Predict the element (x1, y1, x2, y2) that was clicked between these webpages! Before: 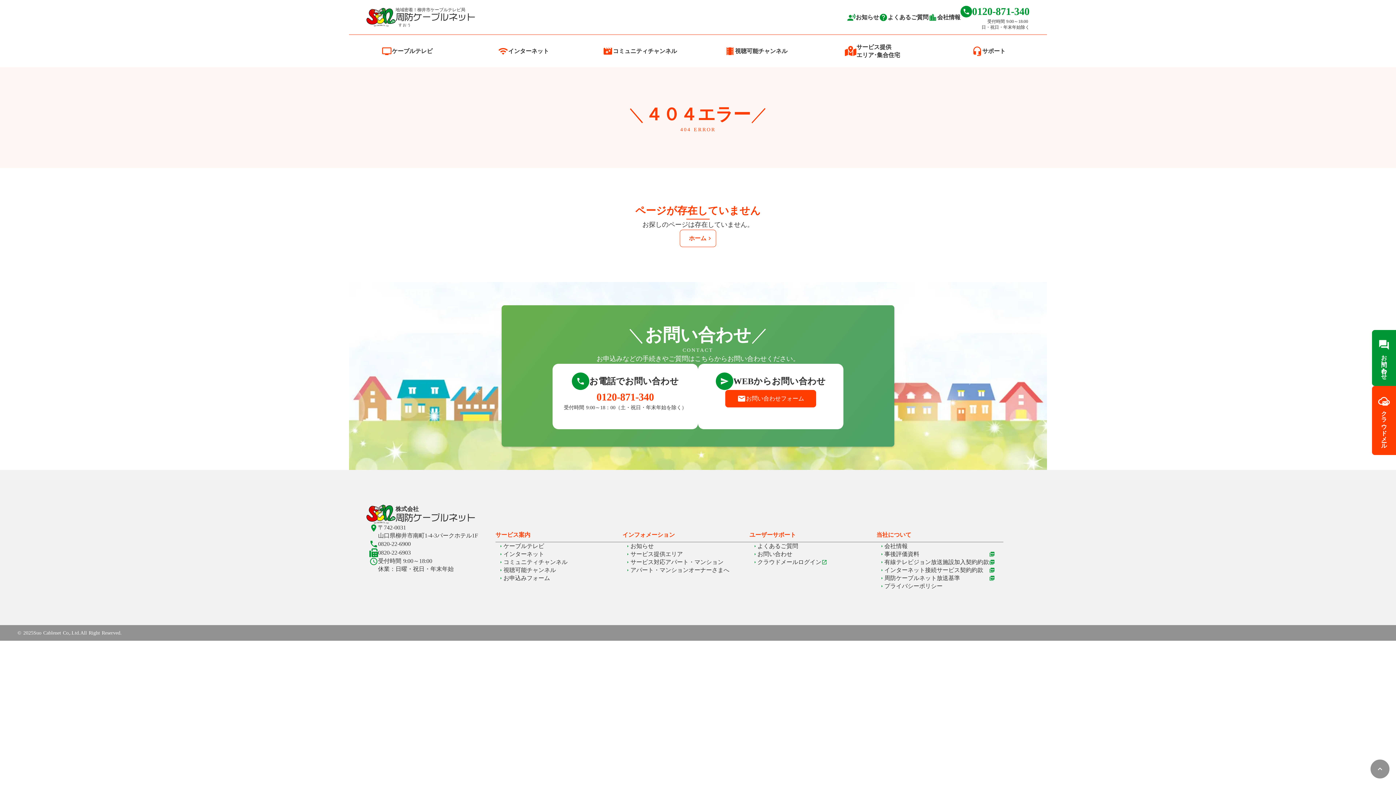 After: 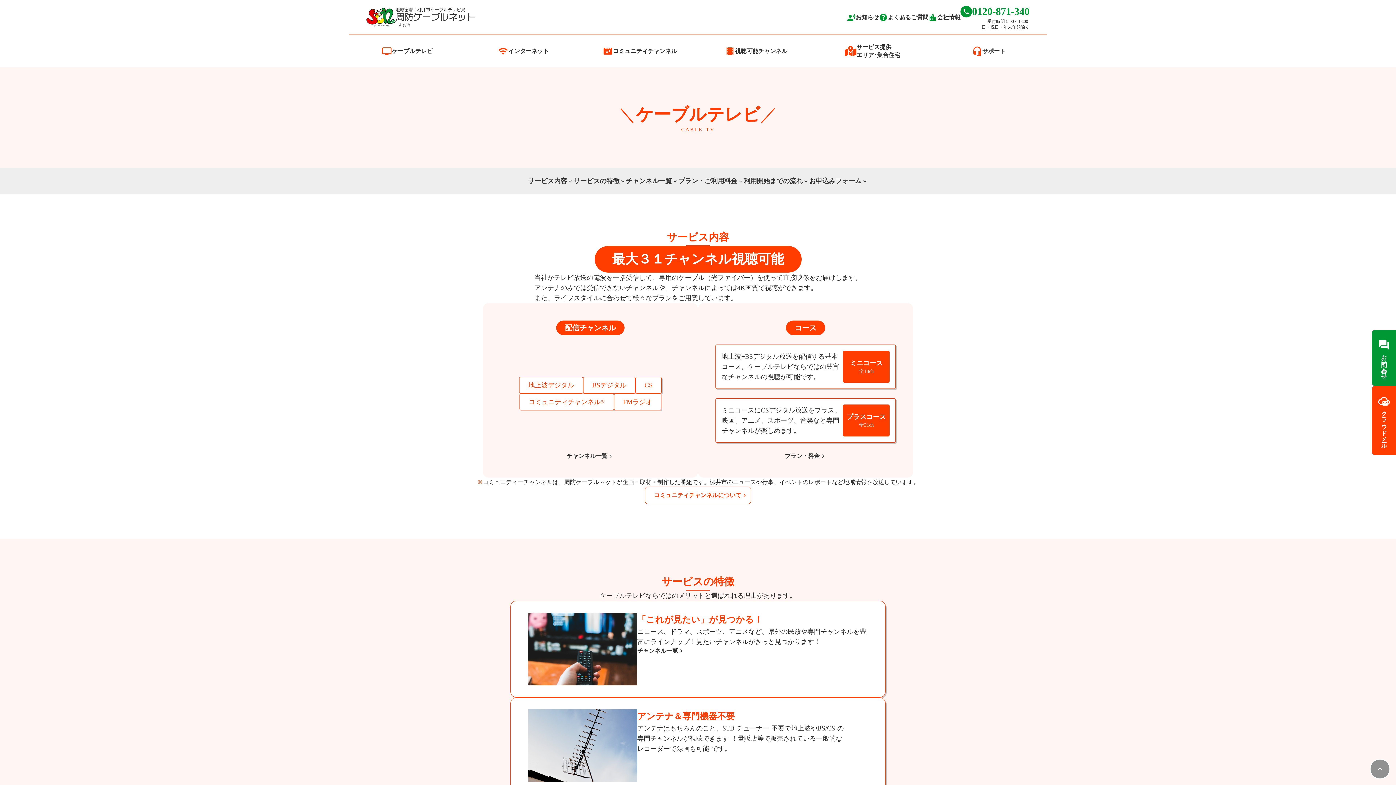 Action: bbox: (563, 542, 627, 550) label: ケーブルテレビ